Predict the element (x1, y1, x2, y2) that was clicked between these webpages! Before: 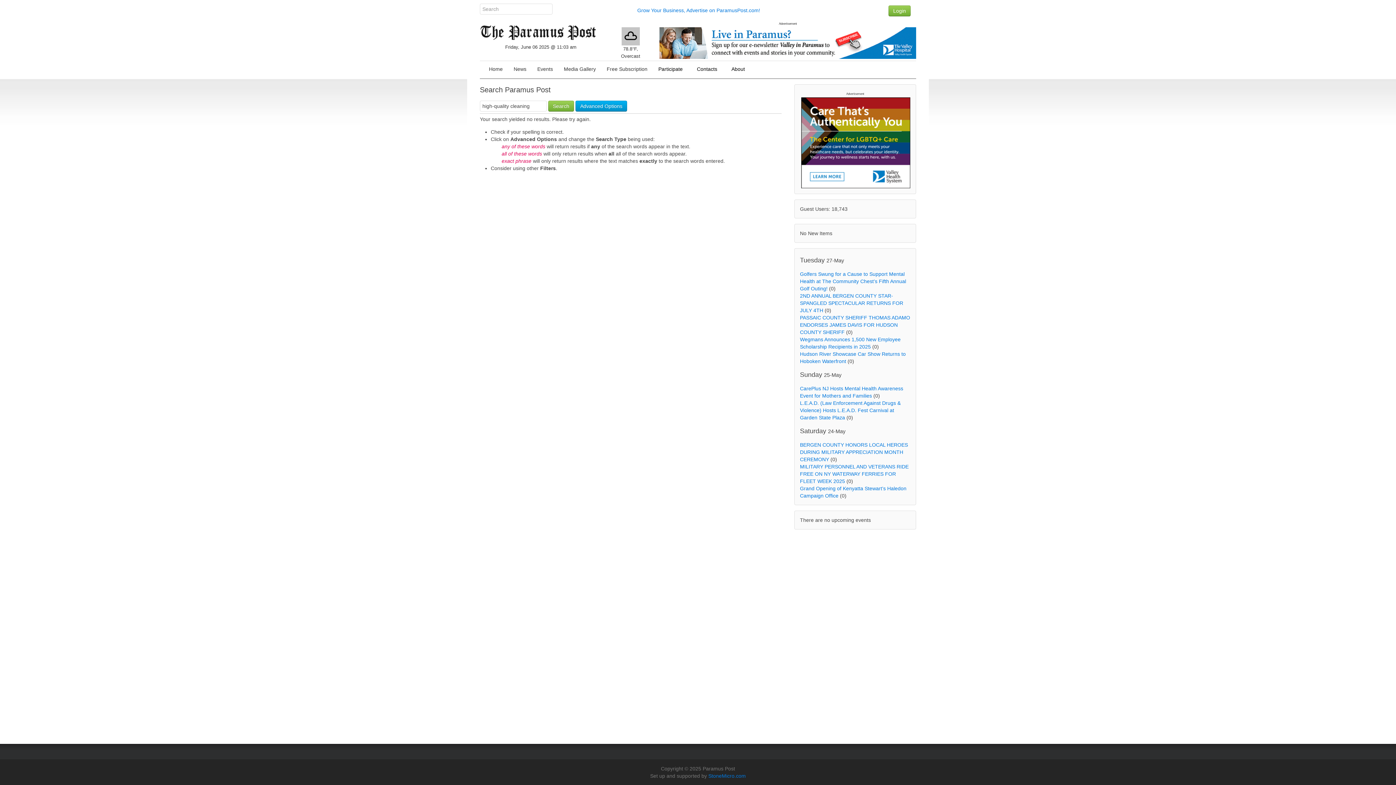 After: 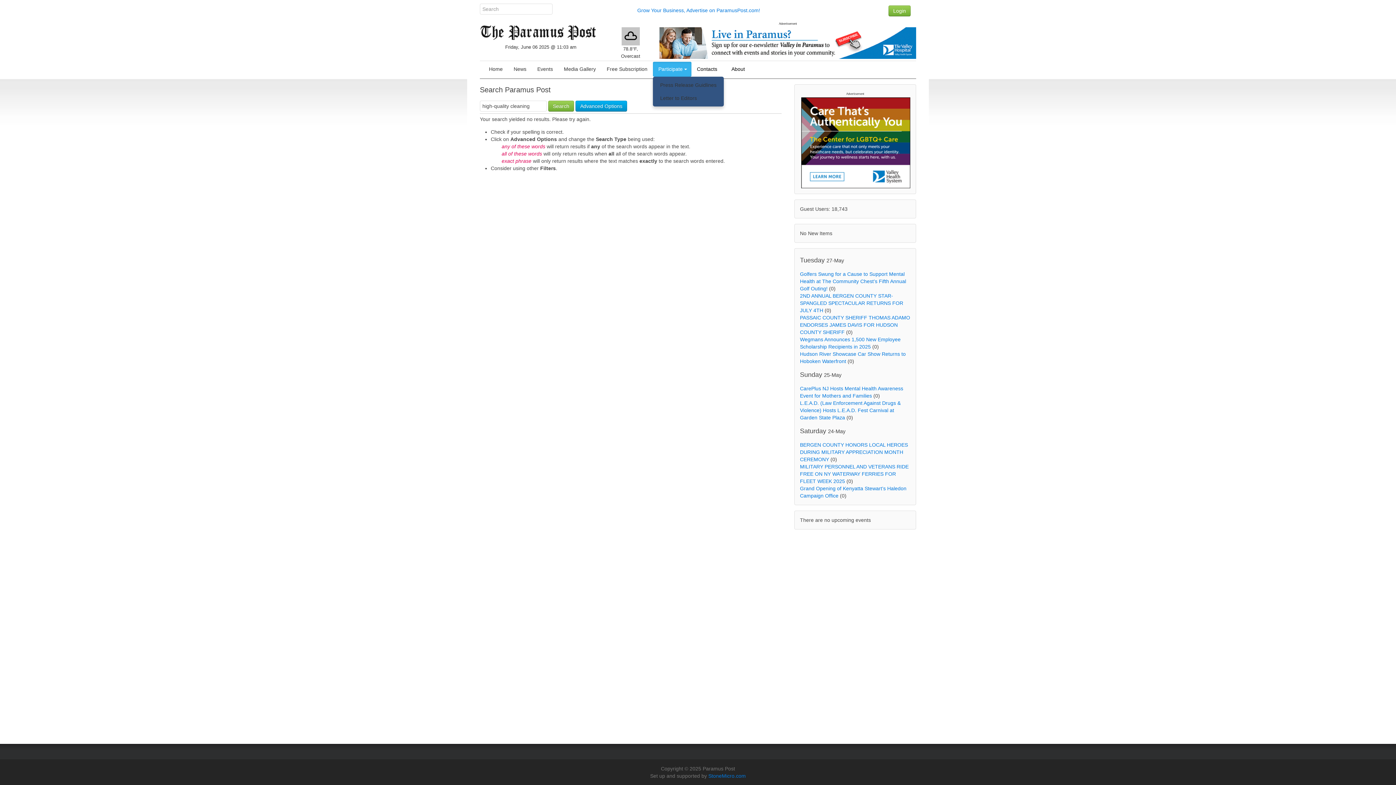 Action: label: +
Participate bbox: (653, 61, 691, 76)